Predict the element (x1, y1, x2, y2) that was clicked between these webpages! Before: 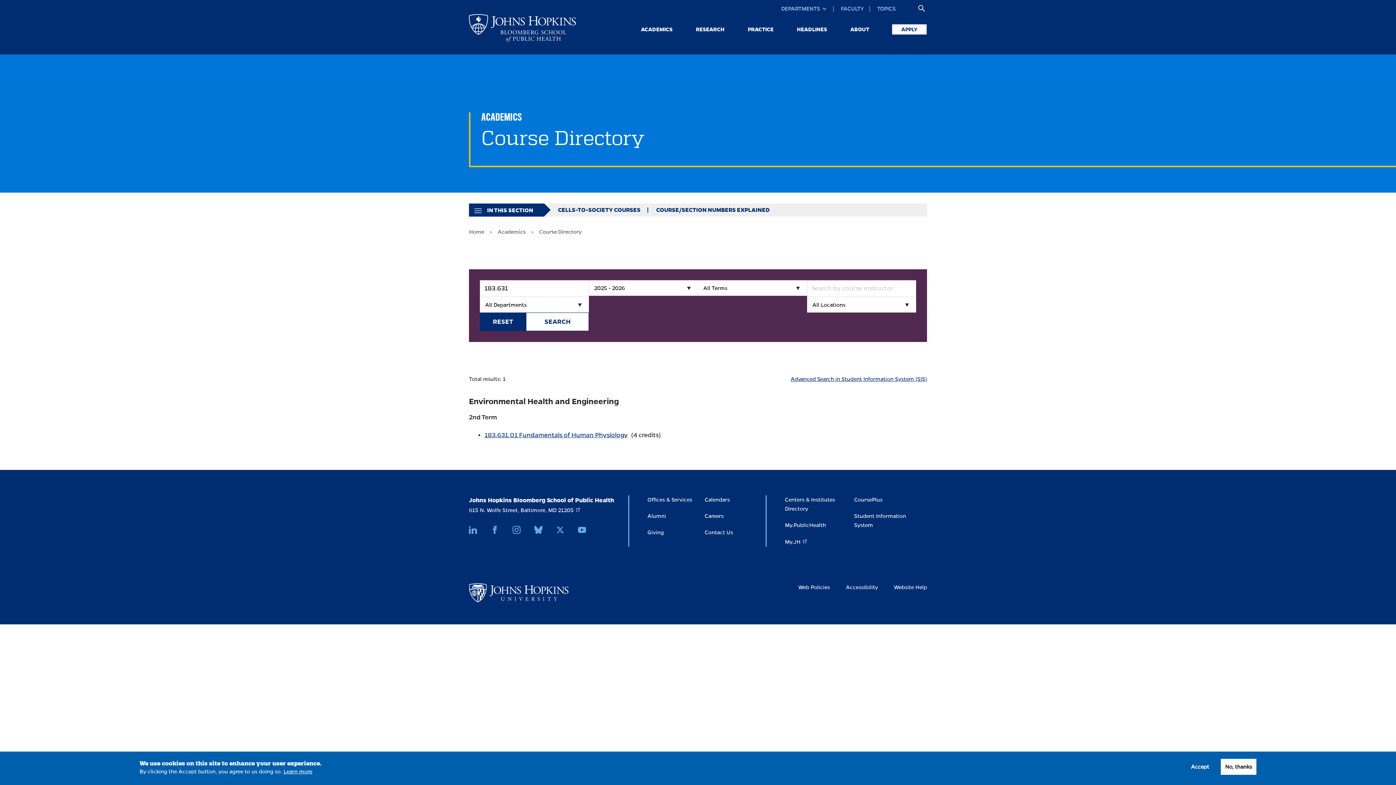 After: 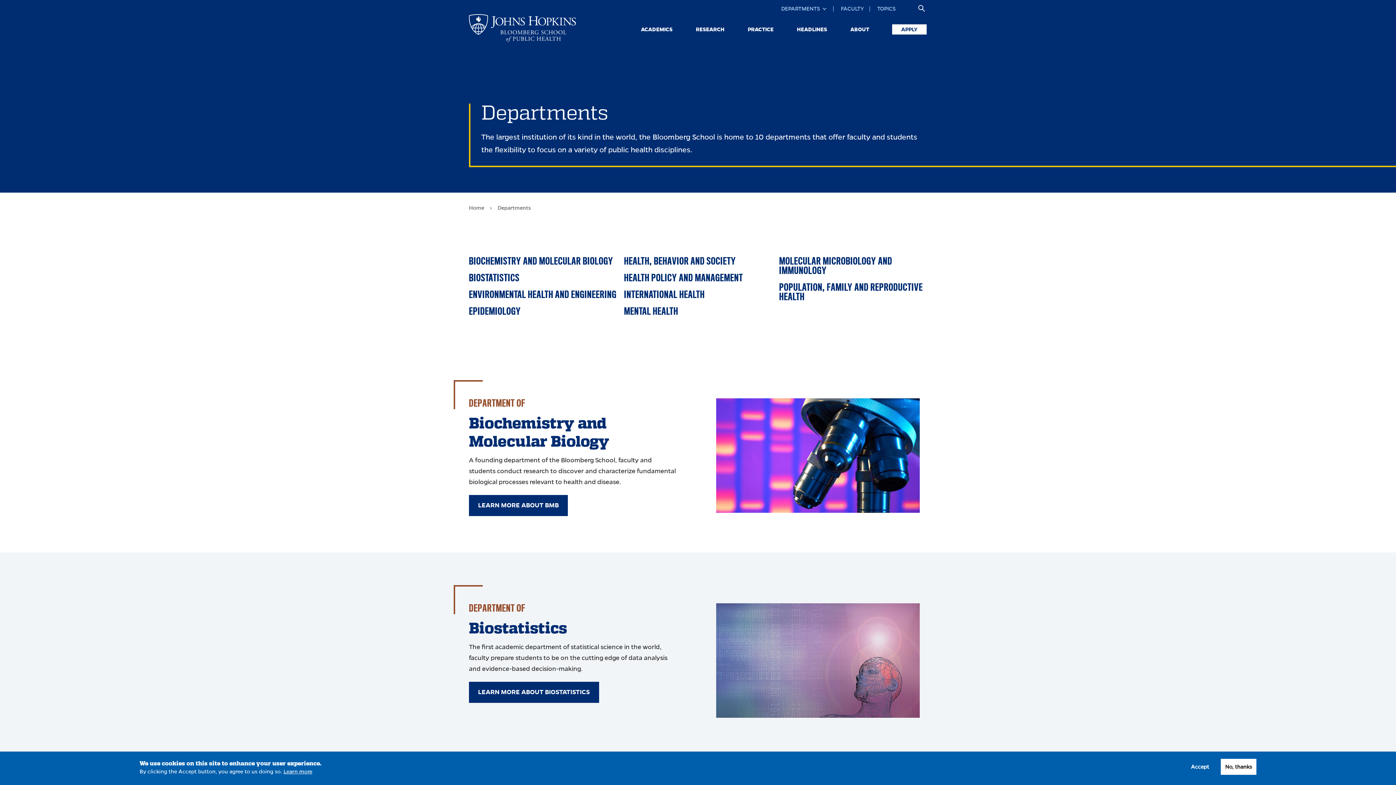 Action: label: DEPARTMENTS
» bbox: (780, 3, 828, 14)